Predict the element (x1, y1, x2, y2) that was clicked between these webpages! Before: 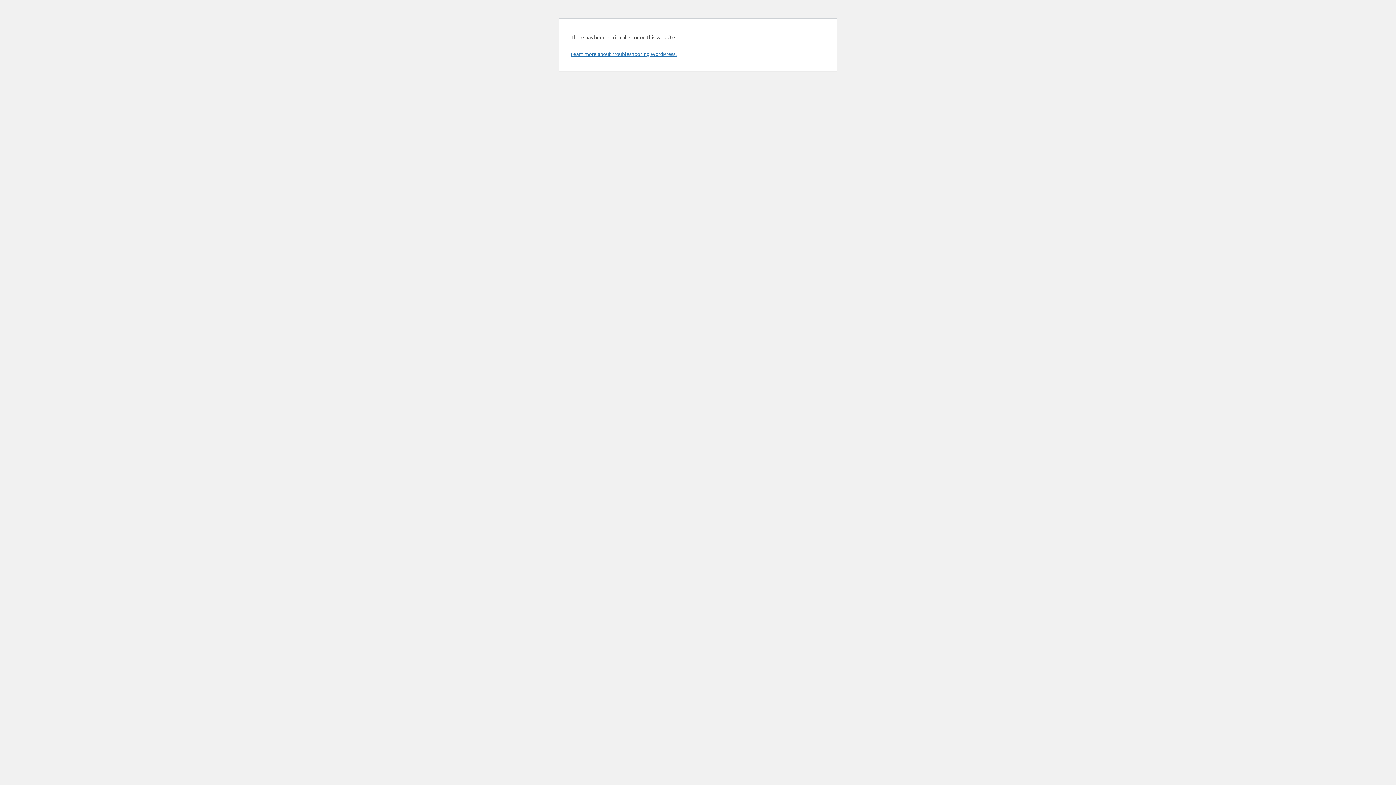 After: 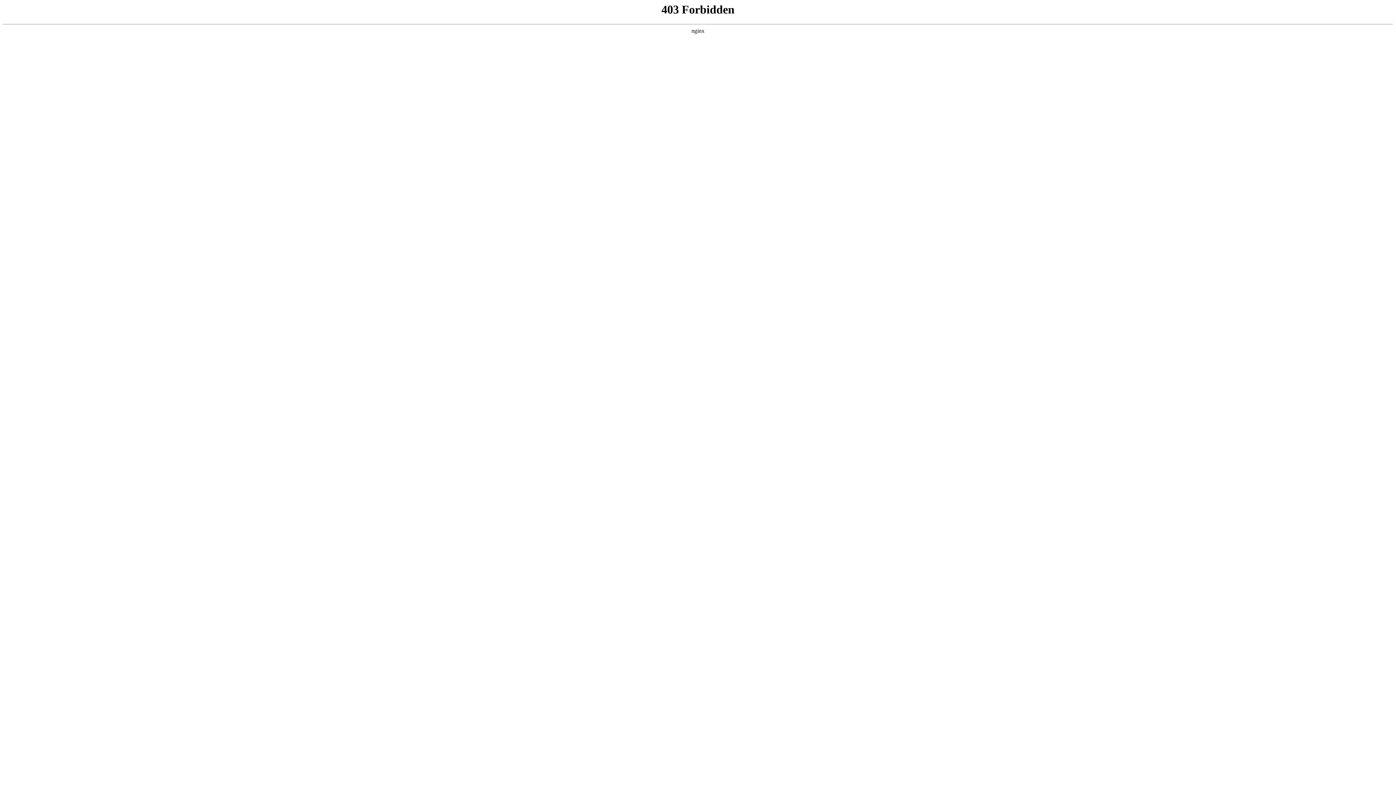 Action: label: Learn more about troubleshooting WordPress. bbox: (570, 50, 676, 57)